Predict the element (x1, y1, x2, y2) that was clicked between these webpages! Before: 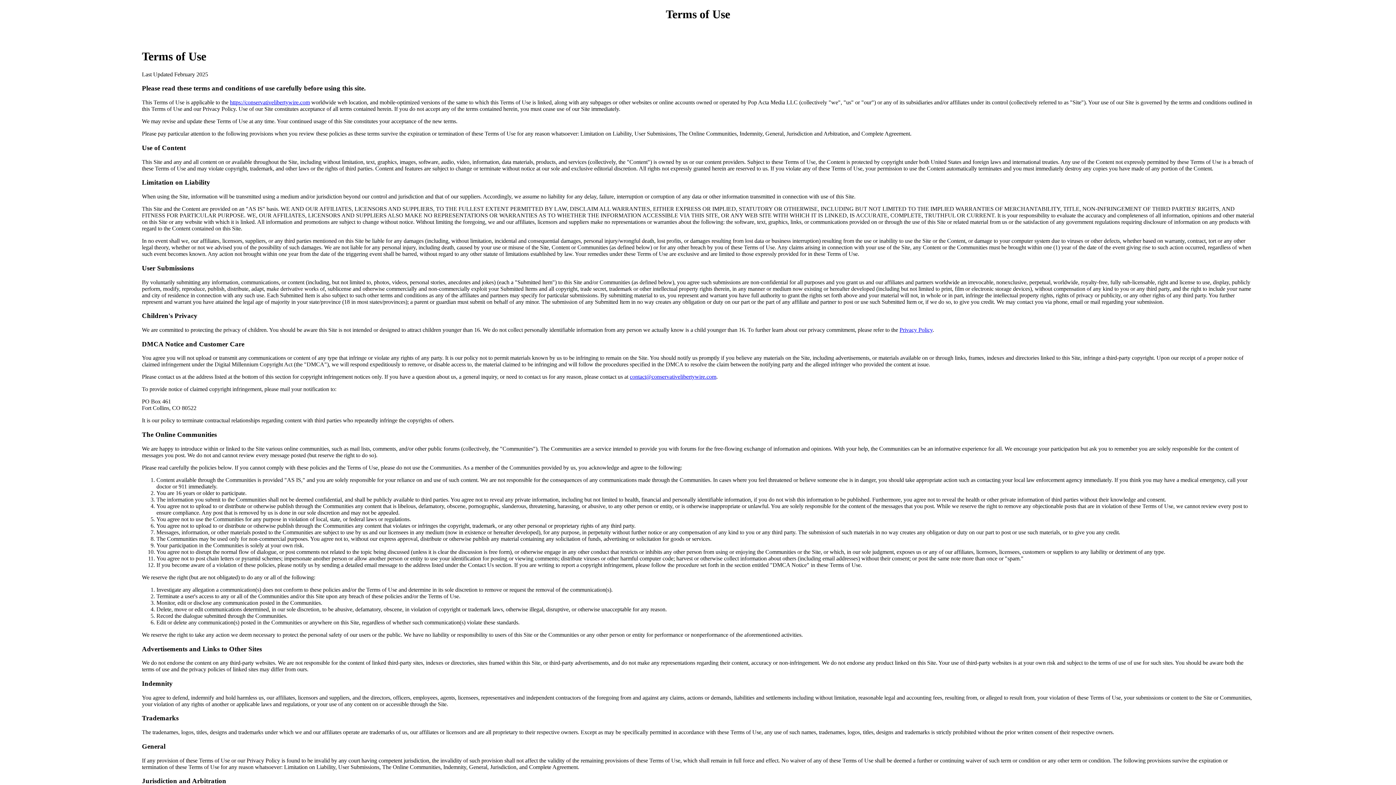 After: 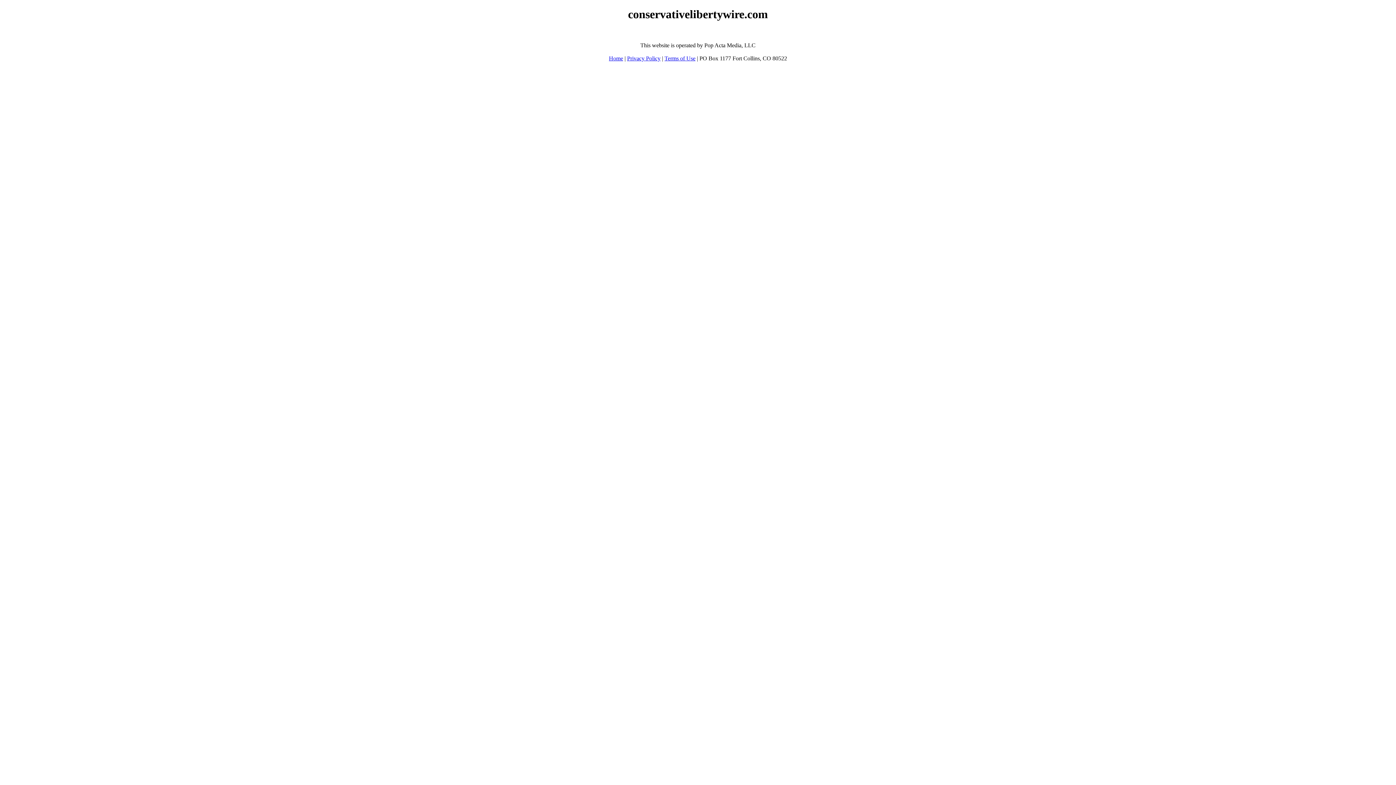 Action: label: Privacy Policy bbox: (899, 326, 932, 333)